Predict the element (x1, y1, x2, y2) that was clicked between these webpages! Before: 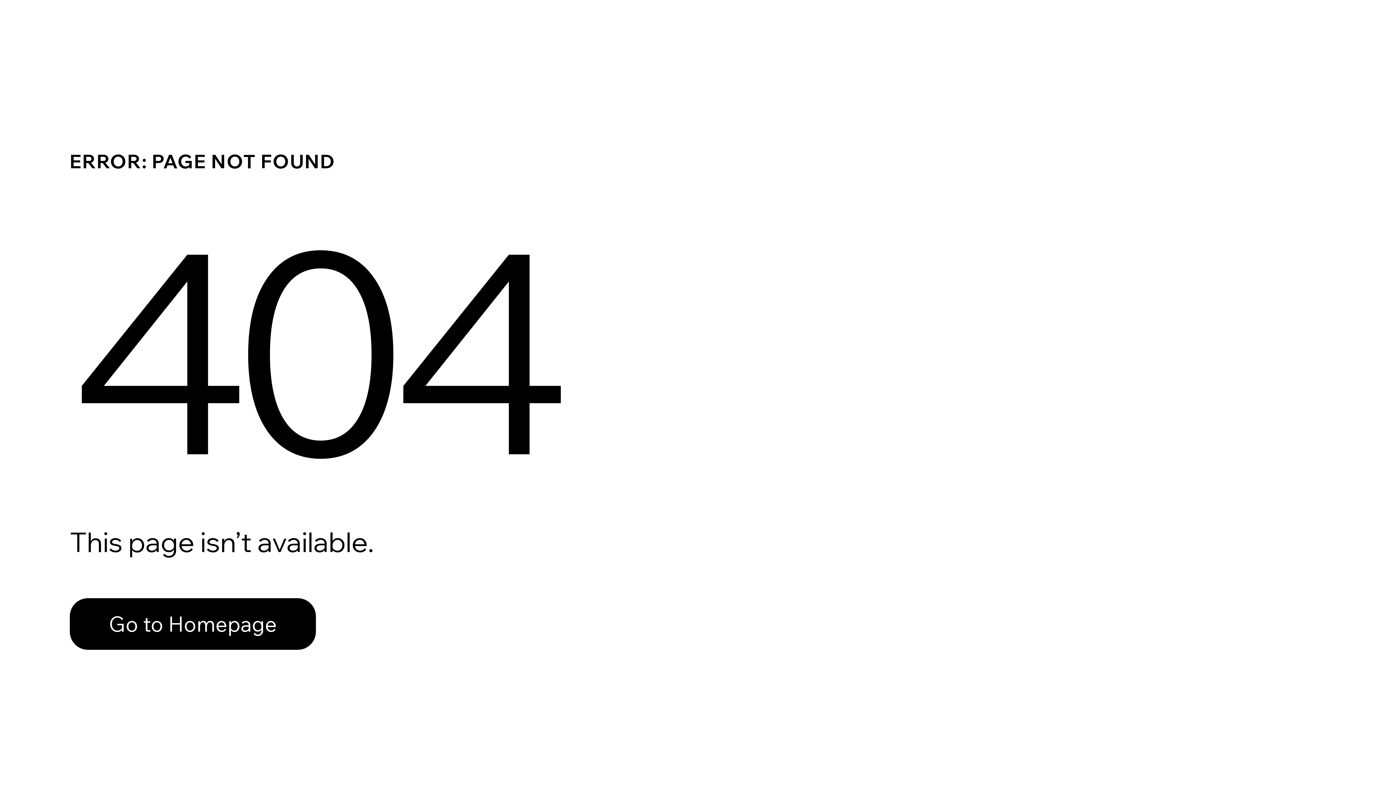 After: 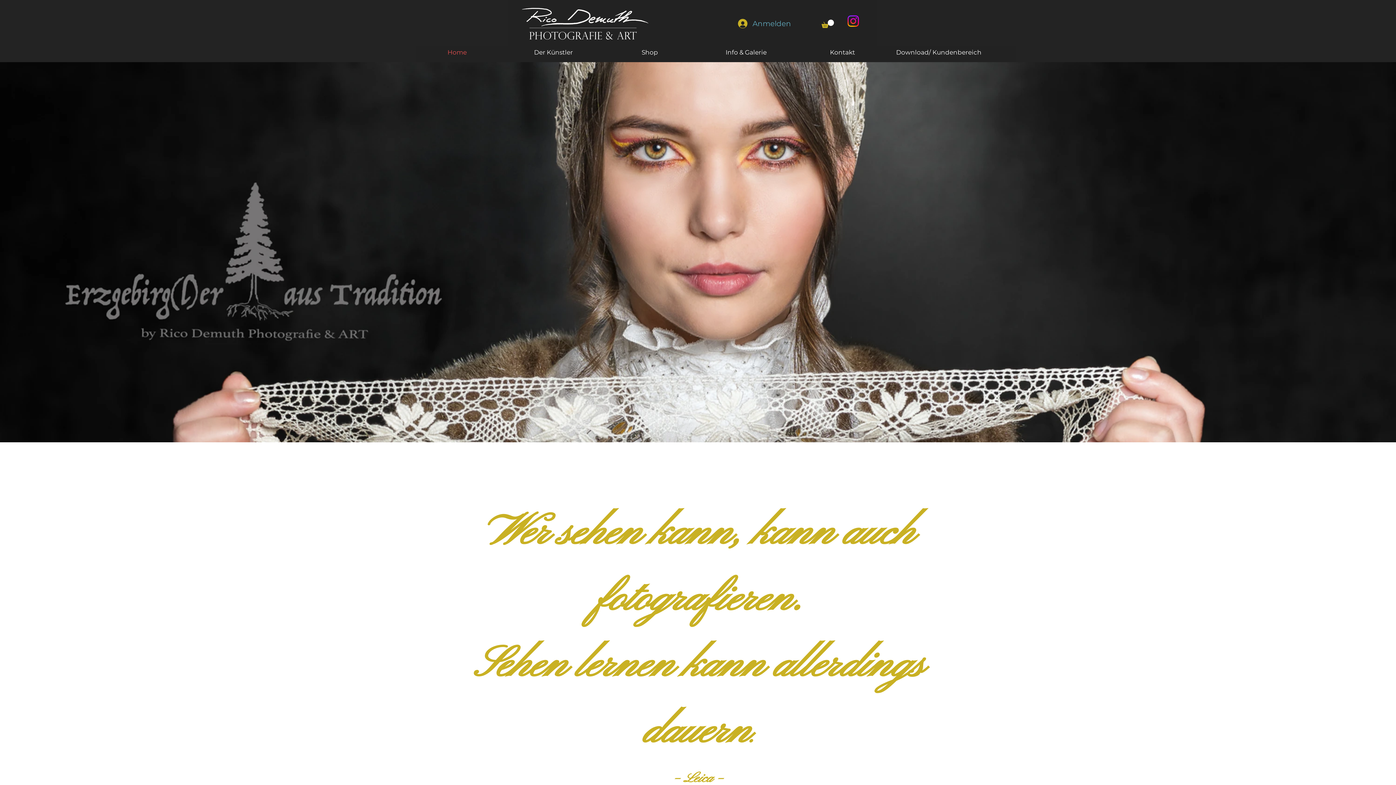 Action: bbox: (69, 582, 768, 659) label: Go to Homepage